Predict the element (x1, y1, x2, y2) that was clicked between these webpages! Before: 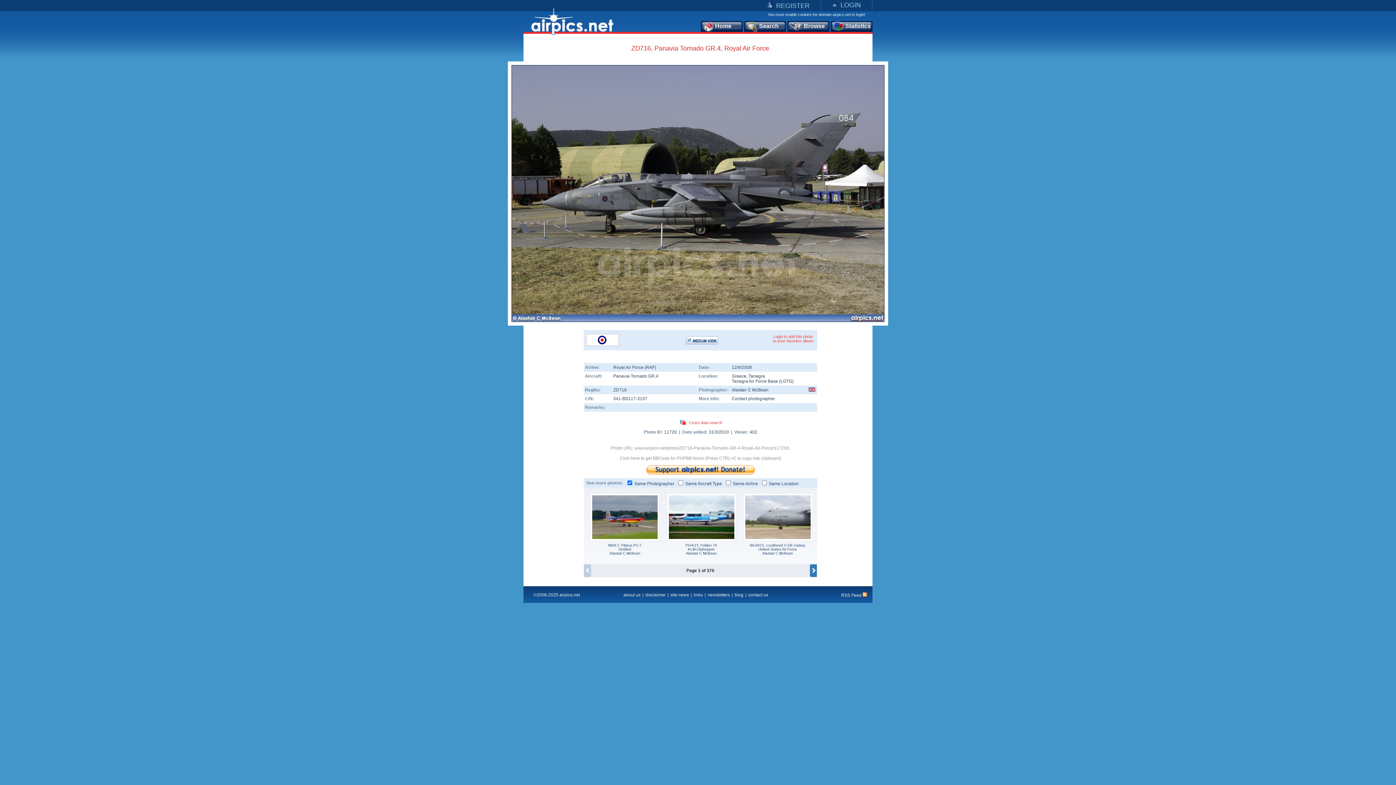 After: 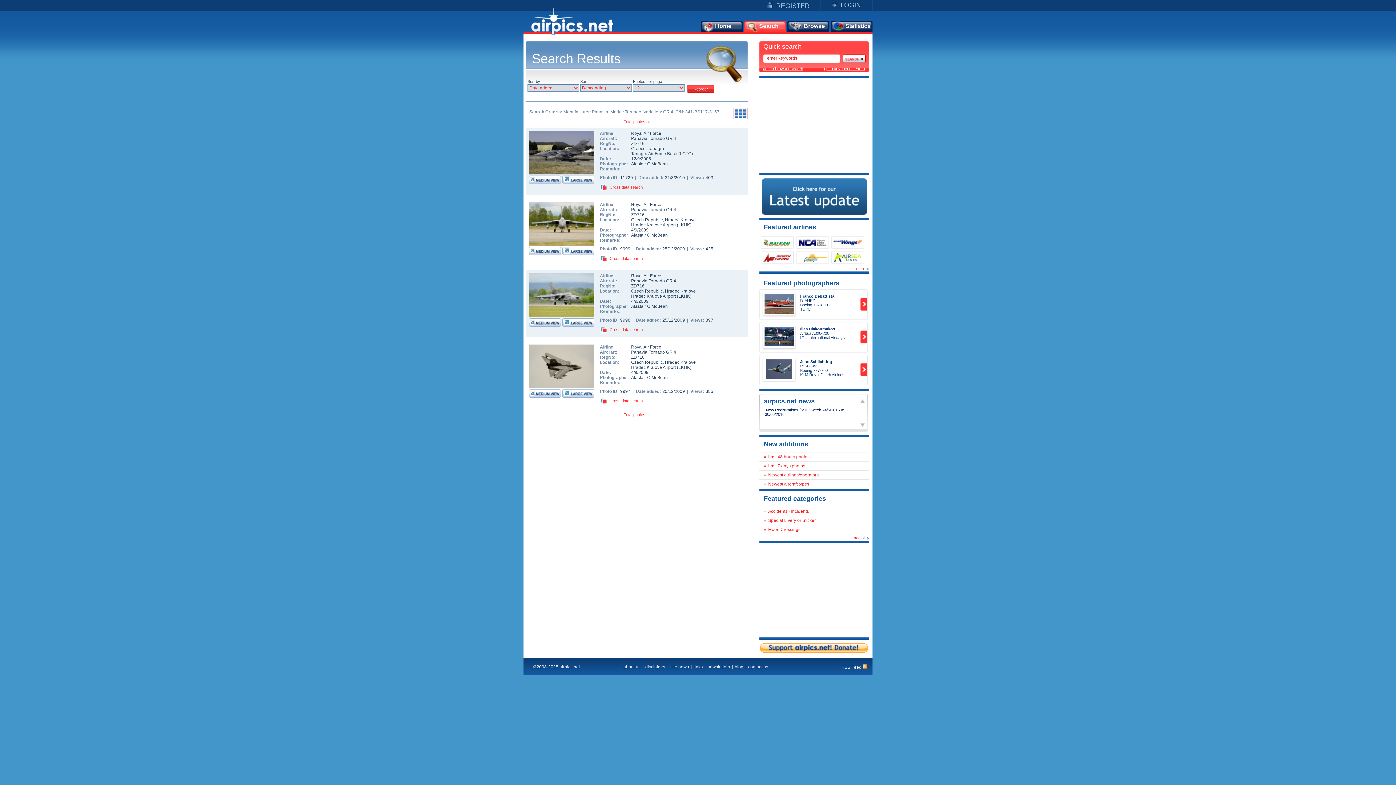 Action: bbox: (613, 396, 647, 401) label: 341-BS117-3157